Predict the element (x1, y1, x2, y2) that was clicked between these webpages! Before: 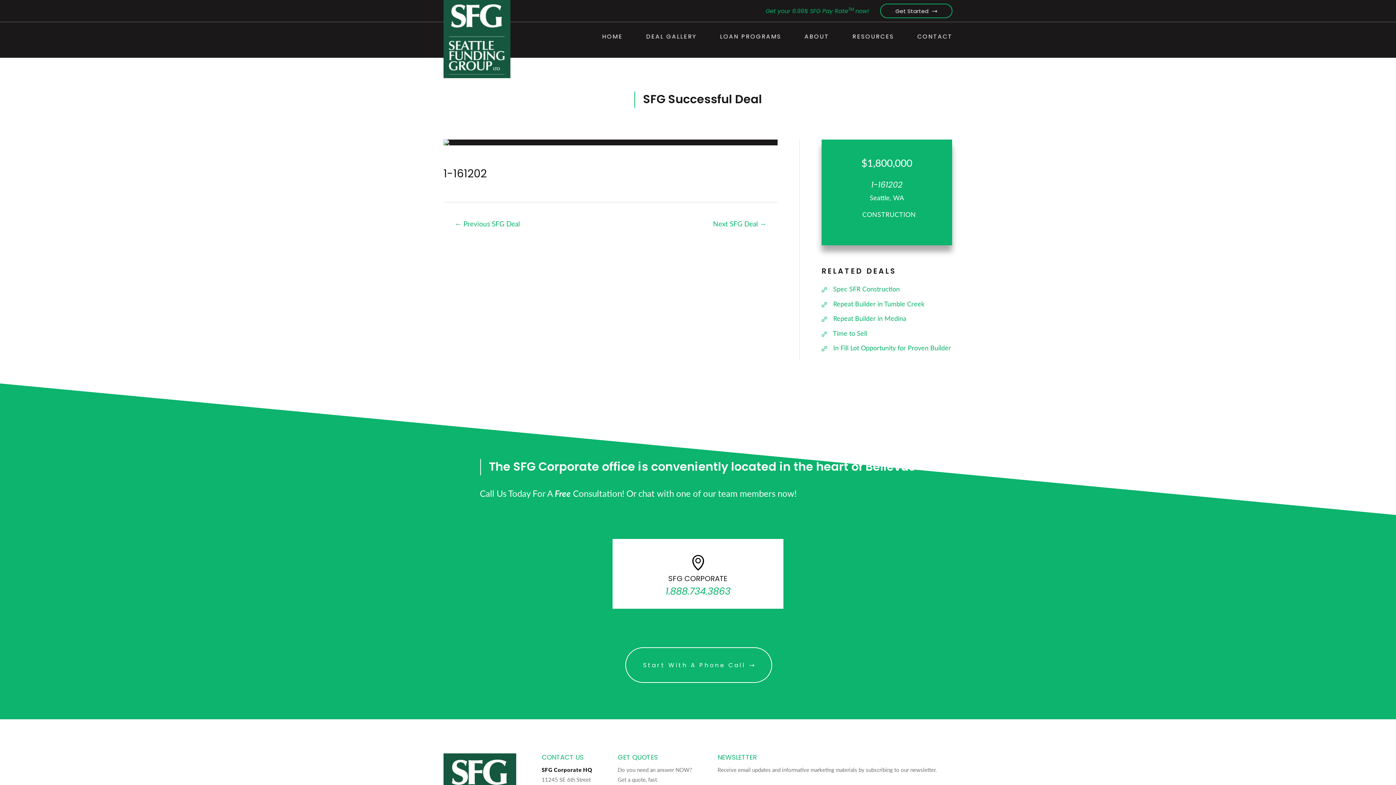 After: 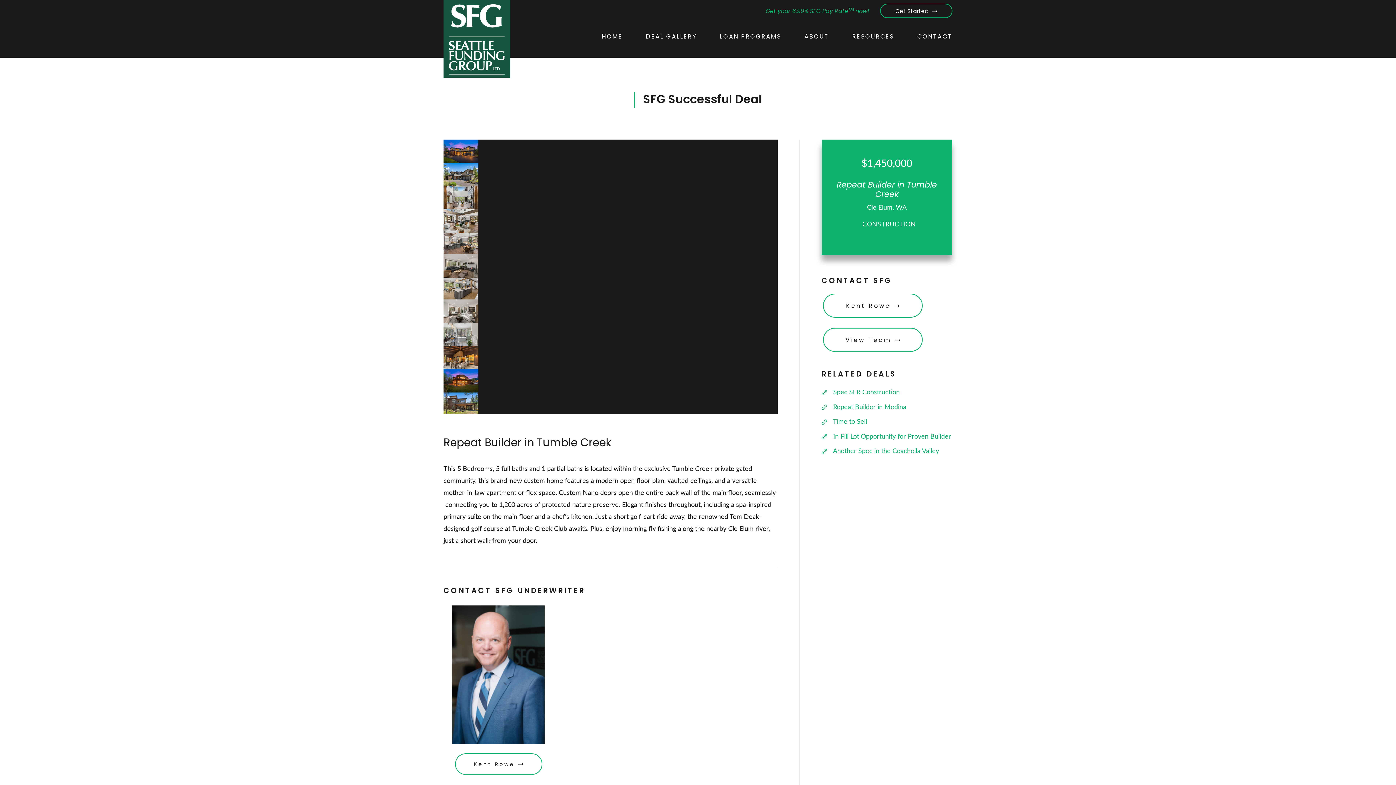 Action: label:  Repeat Builder in Tumble Creek bbox: (831, 299, 924, 308)